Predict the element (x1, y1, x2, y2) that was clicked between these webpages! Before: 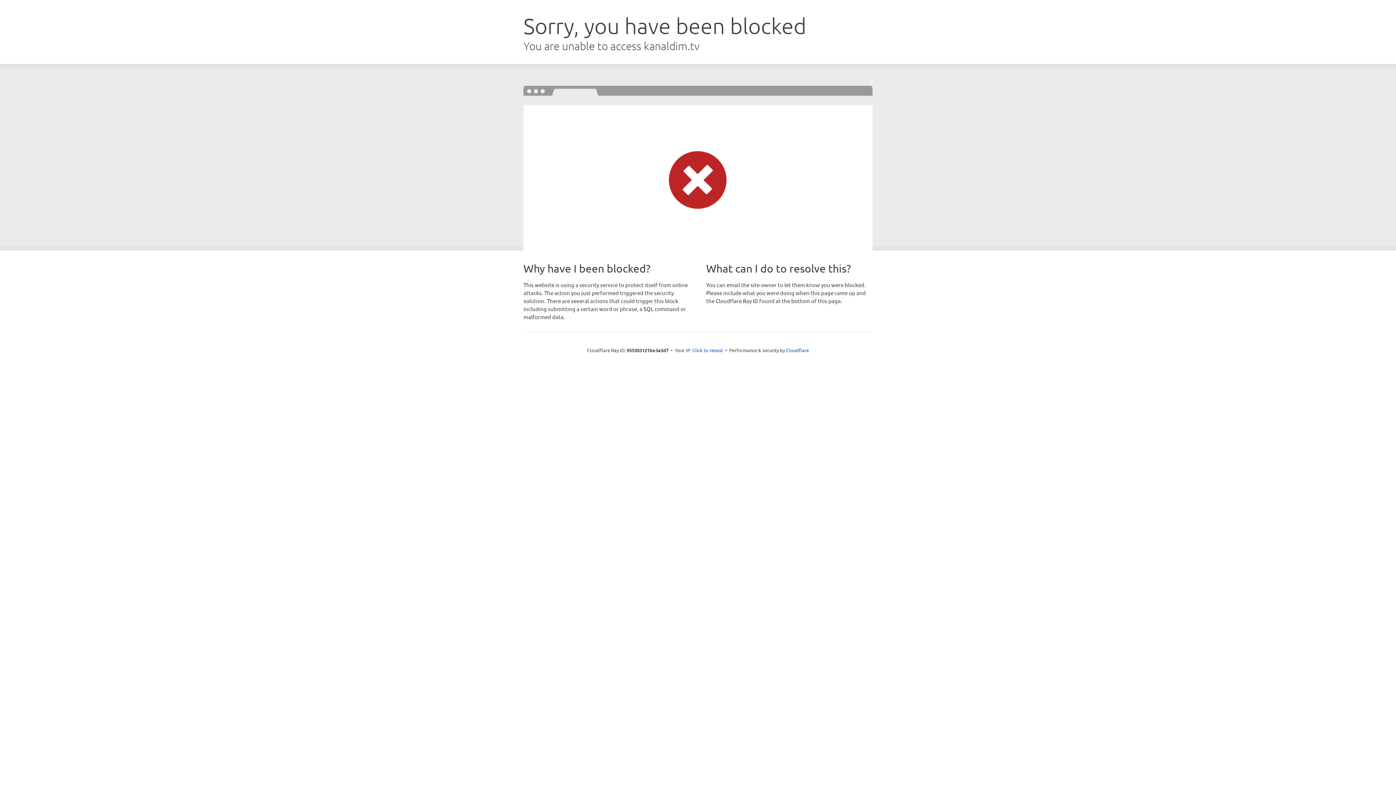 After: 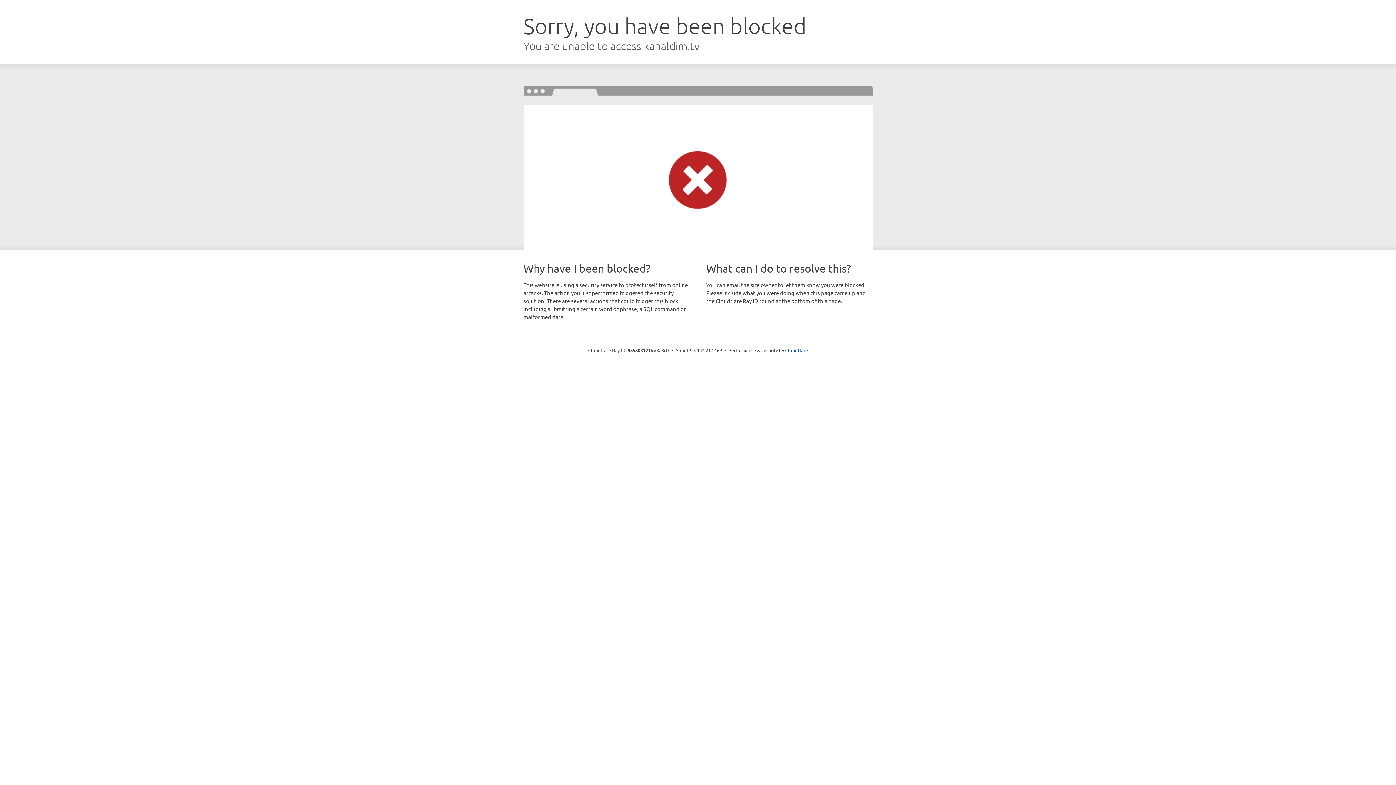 Action: label: Click to reveal bbox: (692, 346, 723, 353)